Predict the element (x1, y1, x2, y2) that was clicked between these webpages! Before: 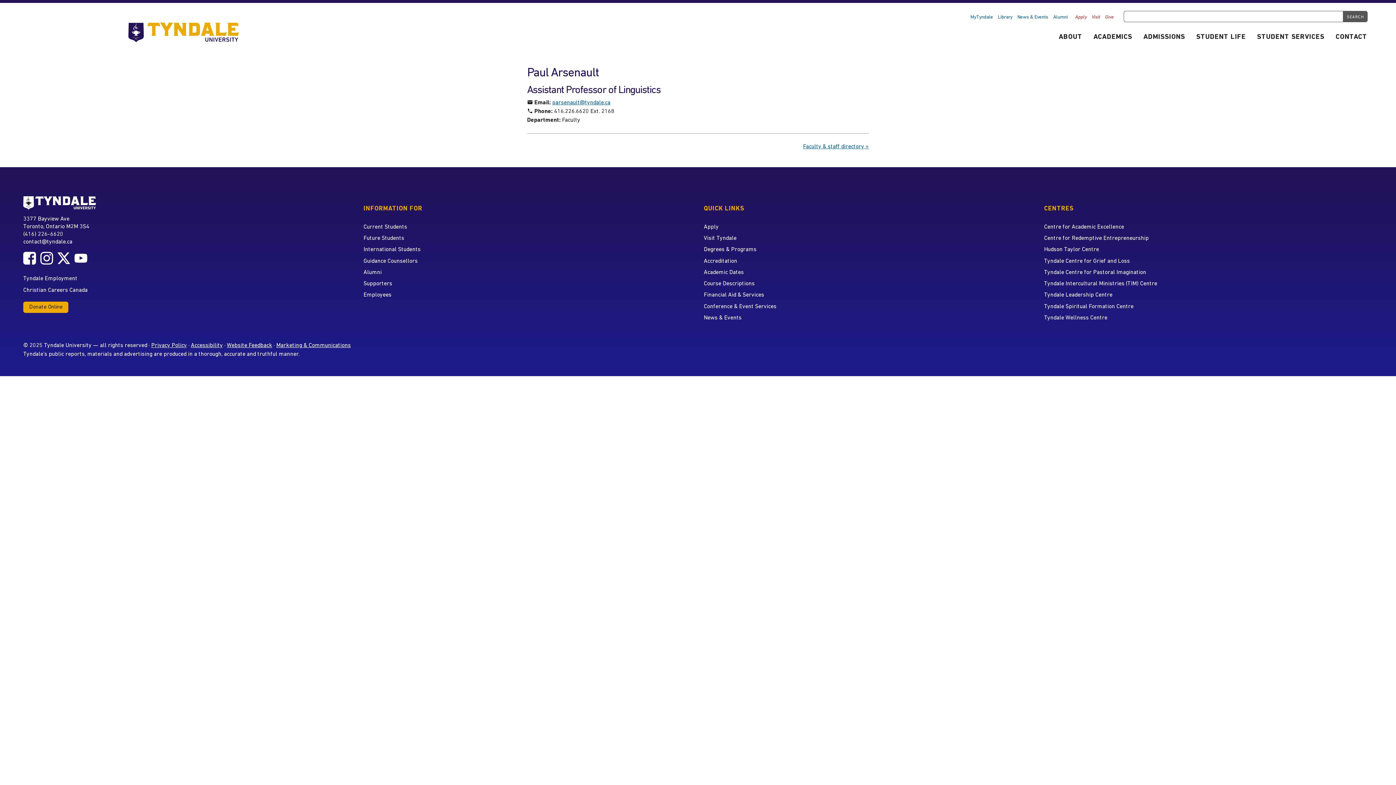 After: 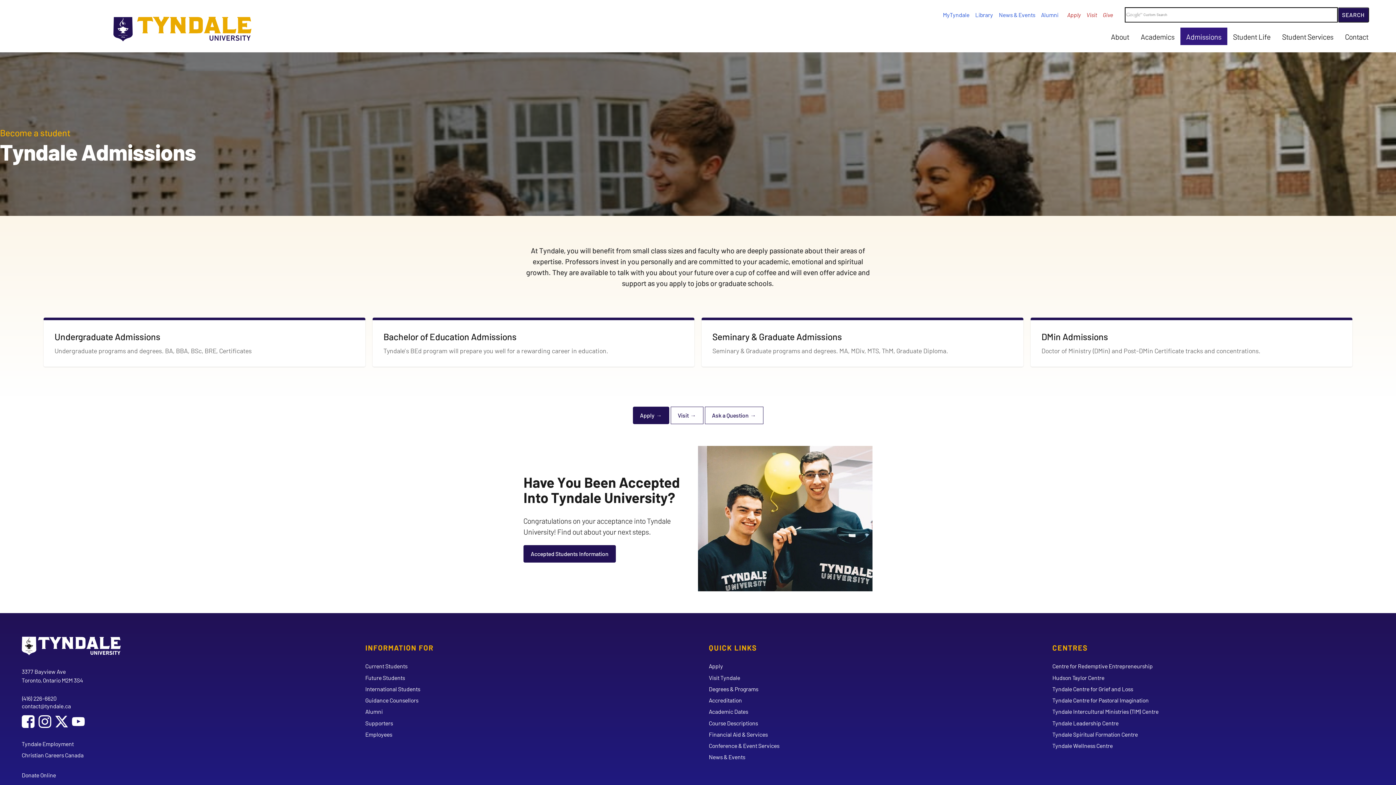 Action: label: Future Students bbox: (363, 233, 692, 244)